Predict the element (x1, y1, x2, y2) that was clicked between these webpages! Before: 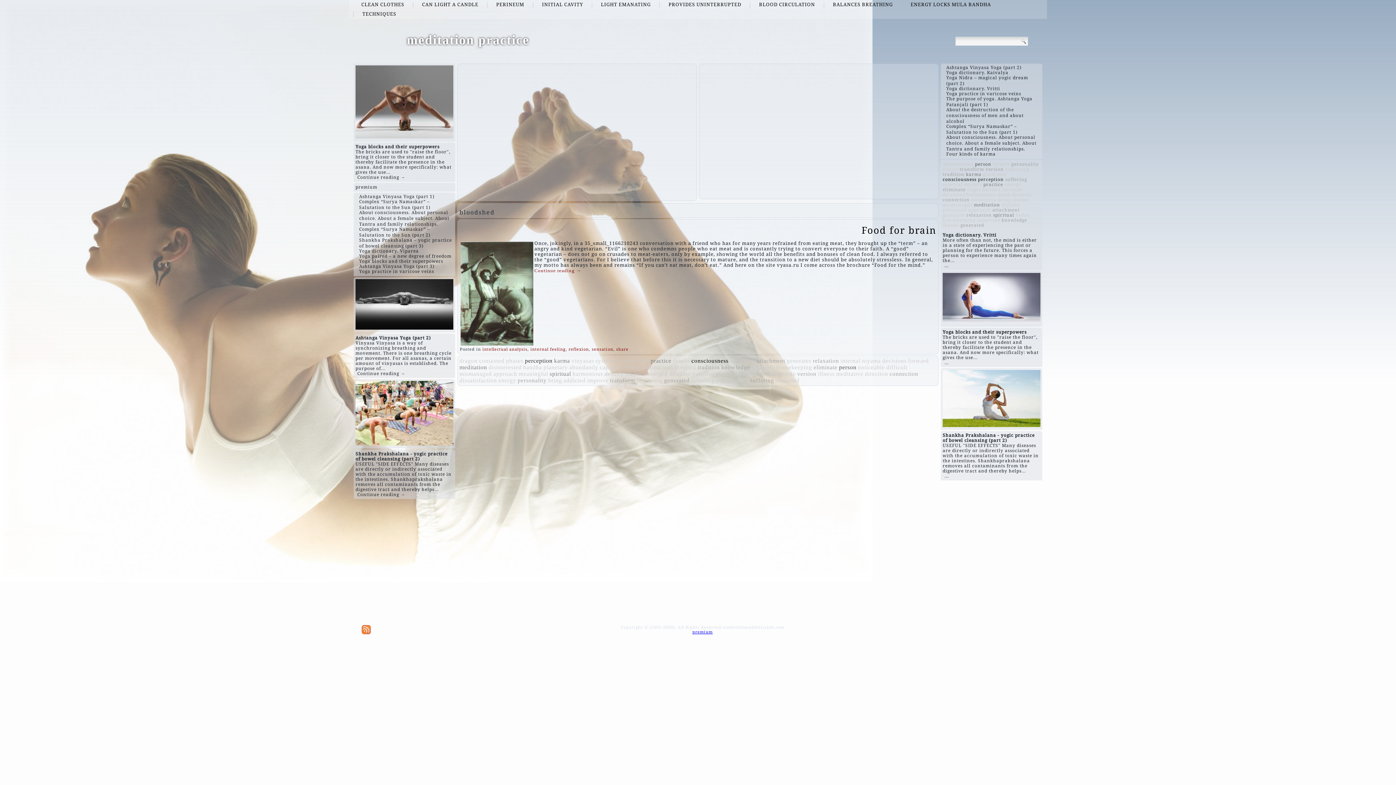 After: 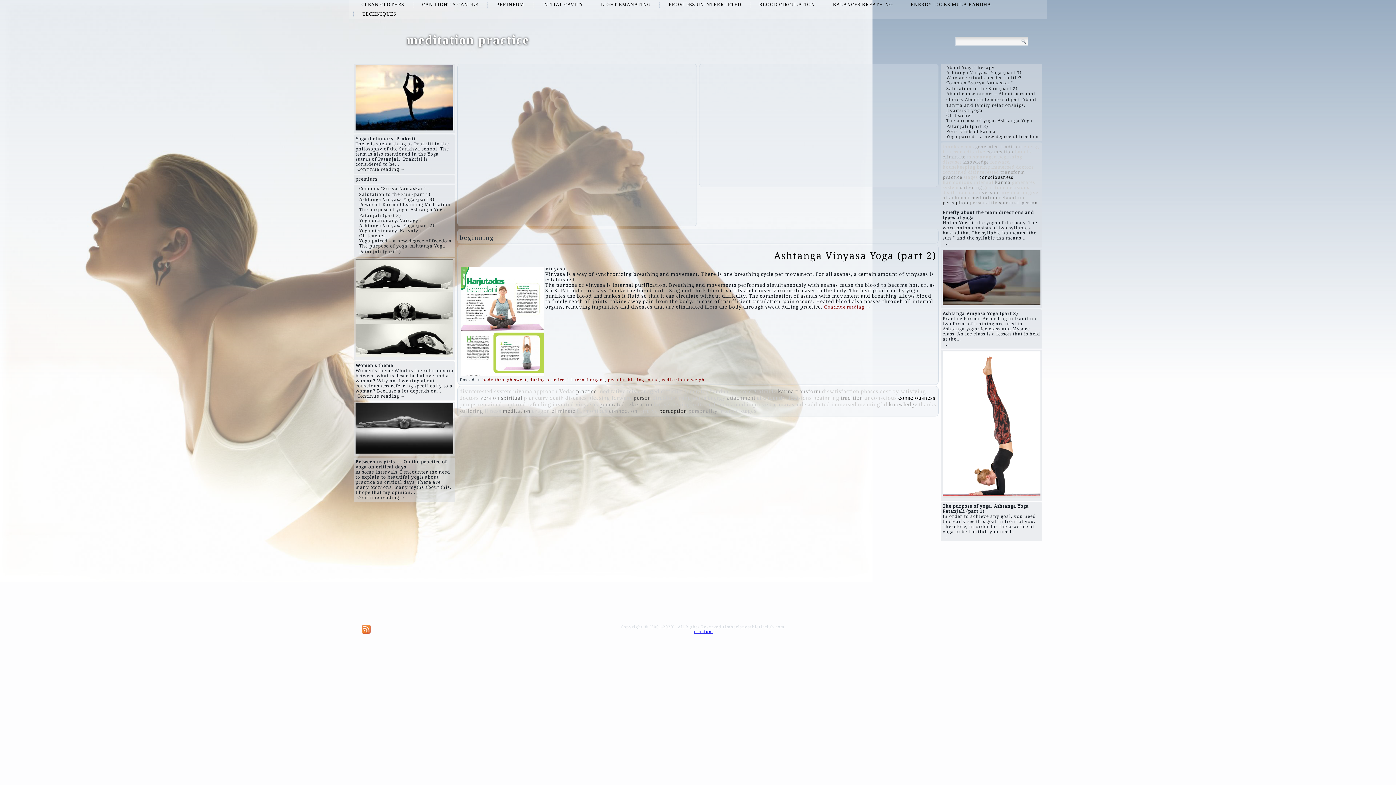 Action: bbox: (1005, 166, 1029, 172) label: beginning